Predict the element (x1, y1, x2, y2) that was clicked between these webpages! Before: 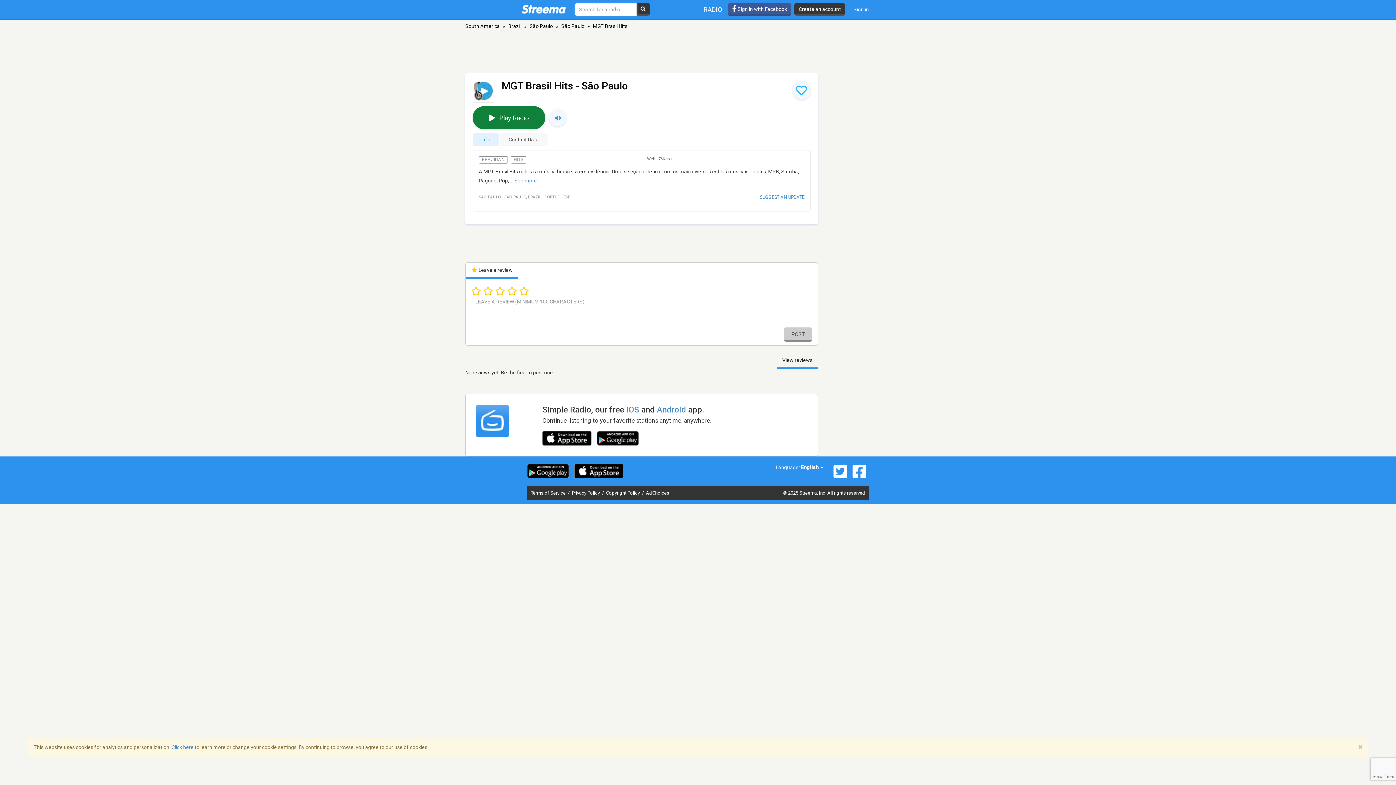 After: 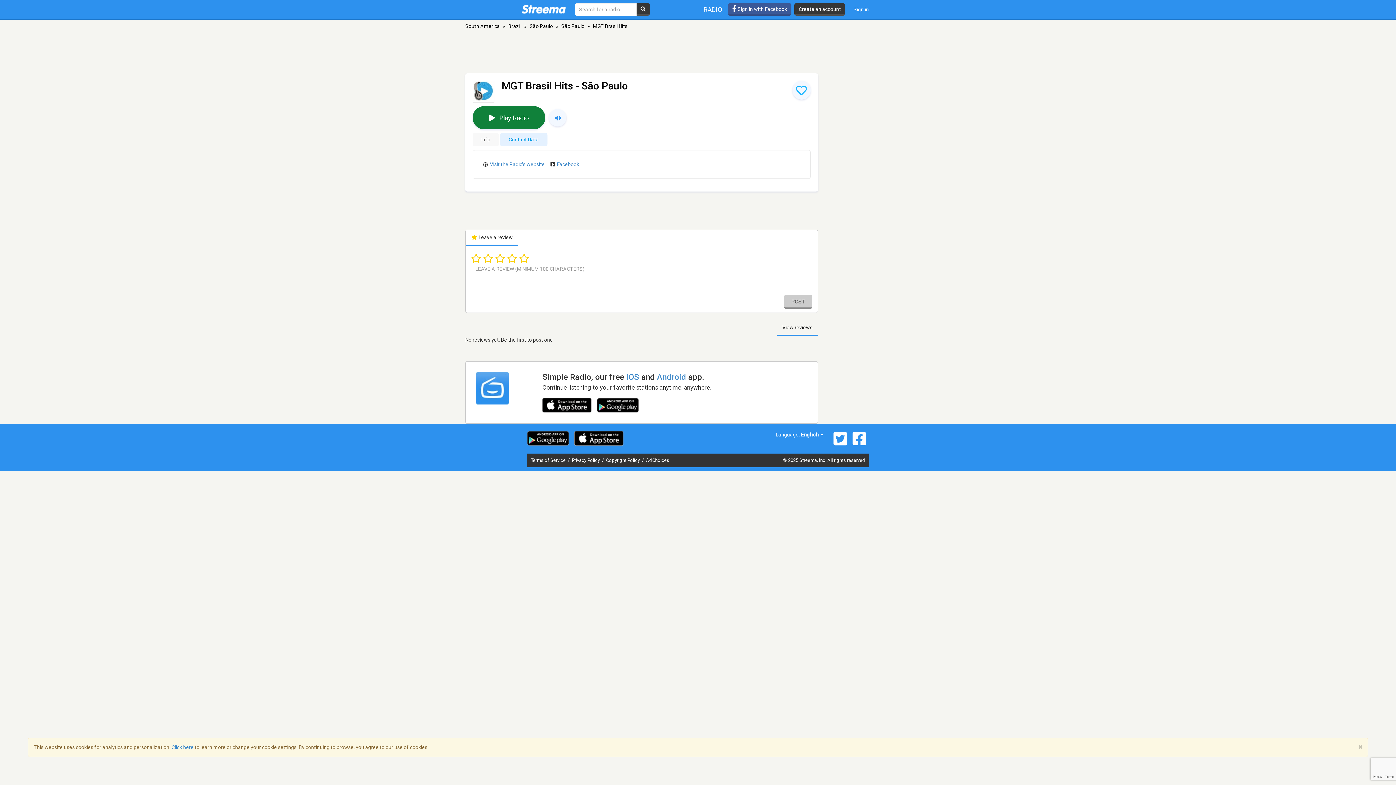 Action: label: Contact Data bbox: (500, 133, 547, 146)